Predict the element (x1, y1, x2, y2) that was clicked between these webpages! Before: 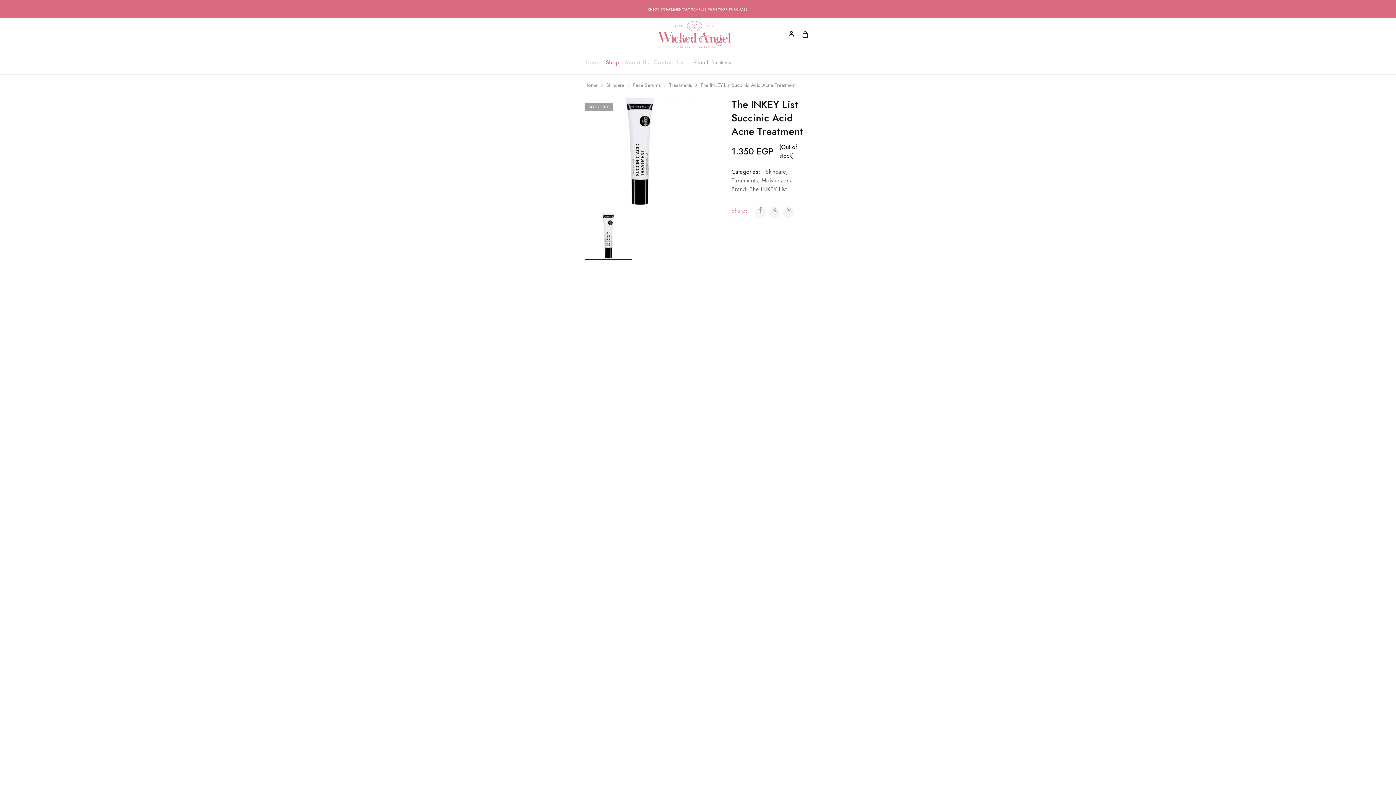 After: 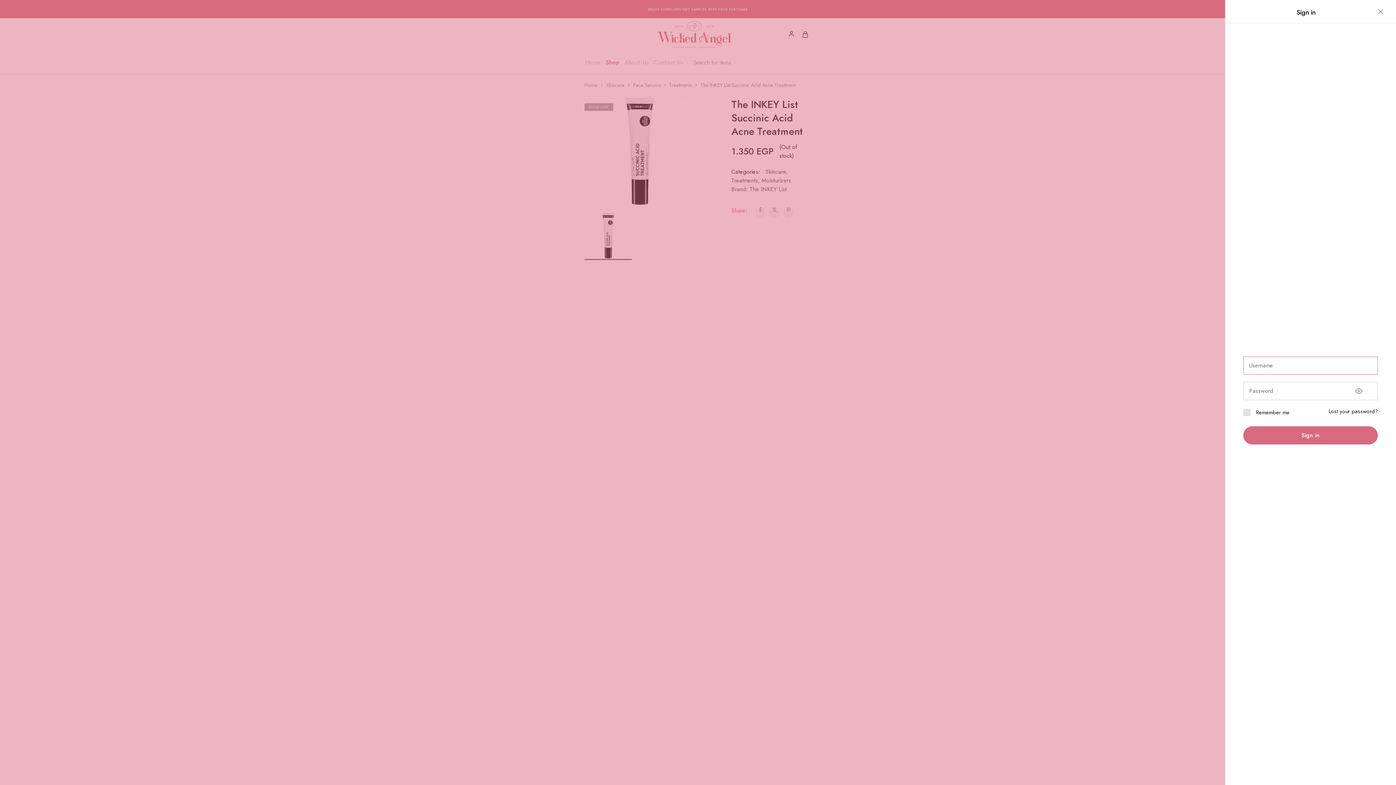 Action: bbox: (788, 17, 794, 49)